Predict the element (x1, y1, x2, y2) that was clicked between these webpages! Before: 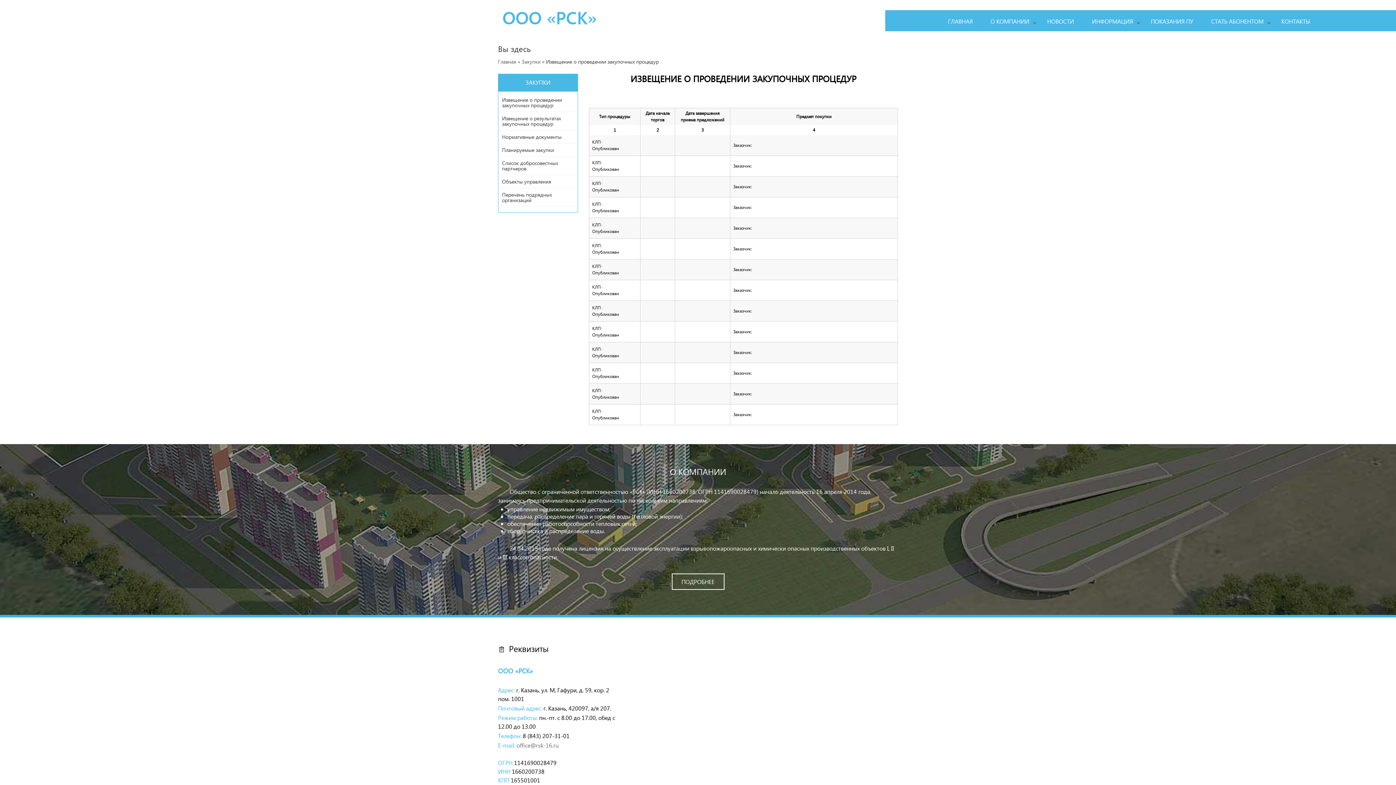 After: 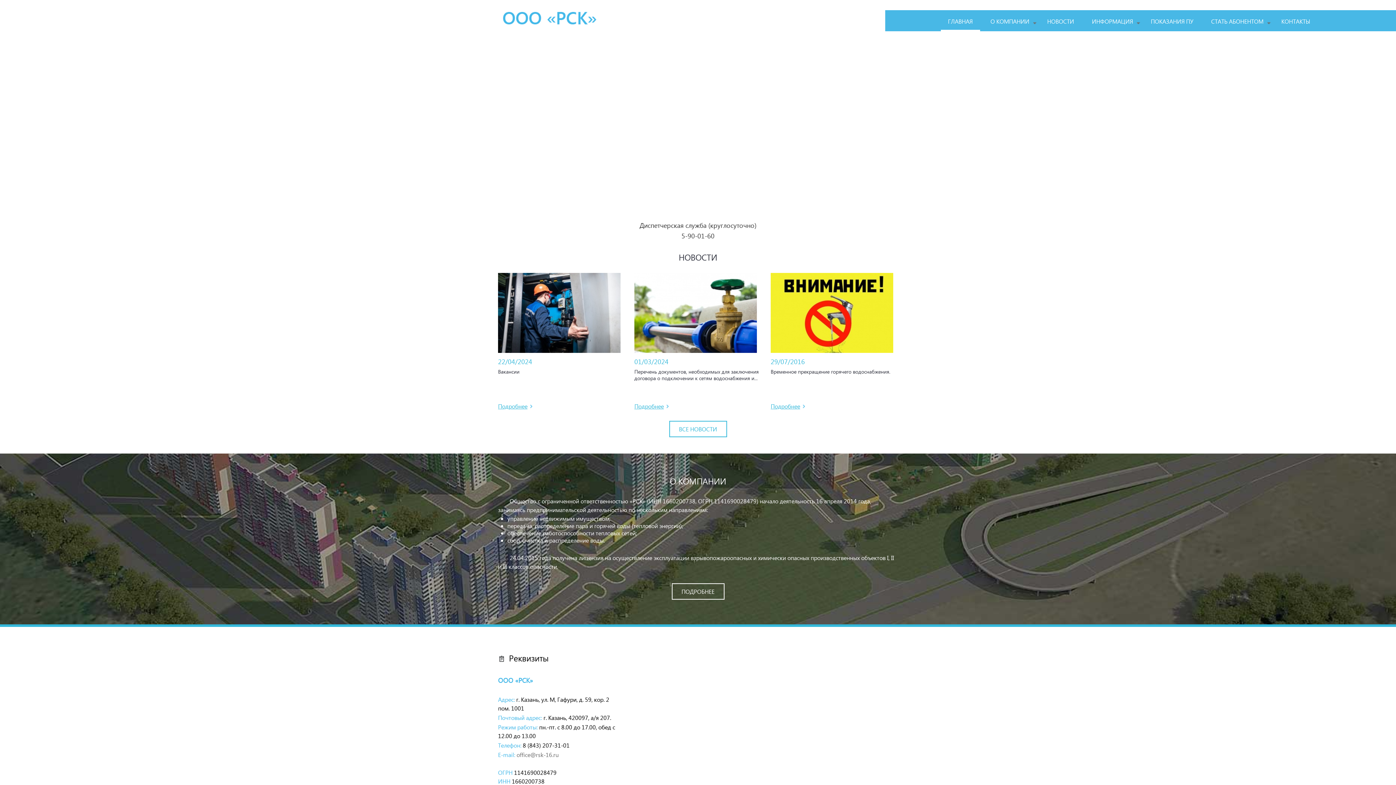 Action: bbox: (498, 24, 600, 29)